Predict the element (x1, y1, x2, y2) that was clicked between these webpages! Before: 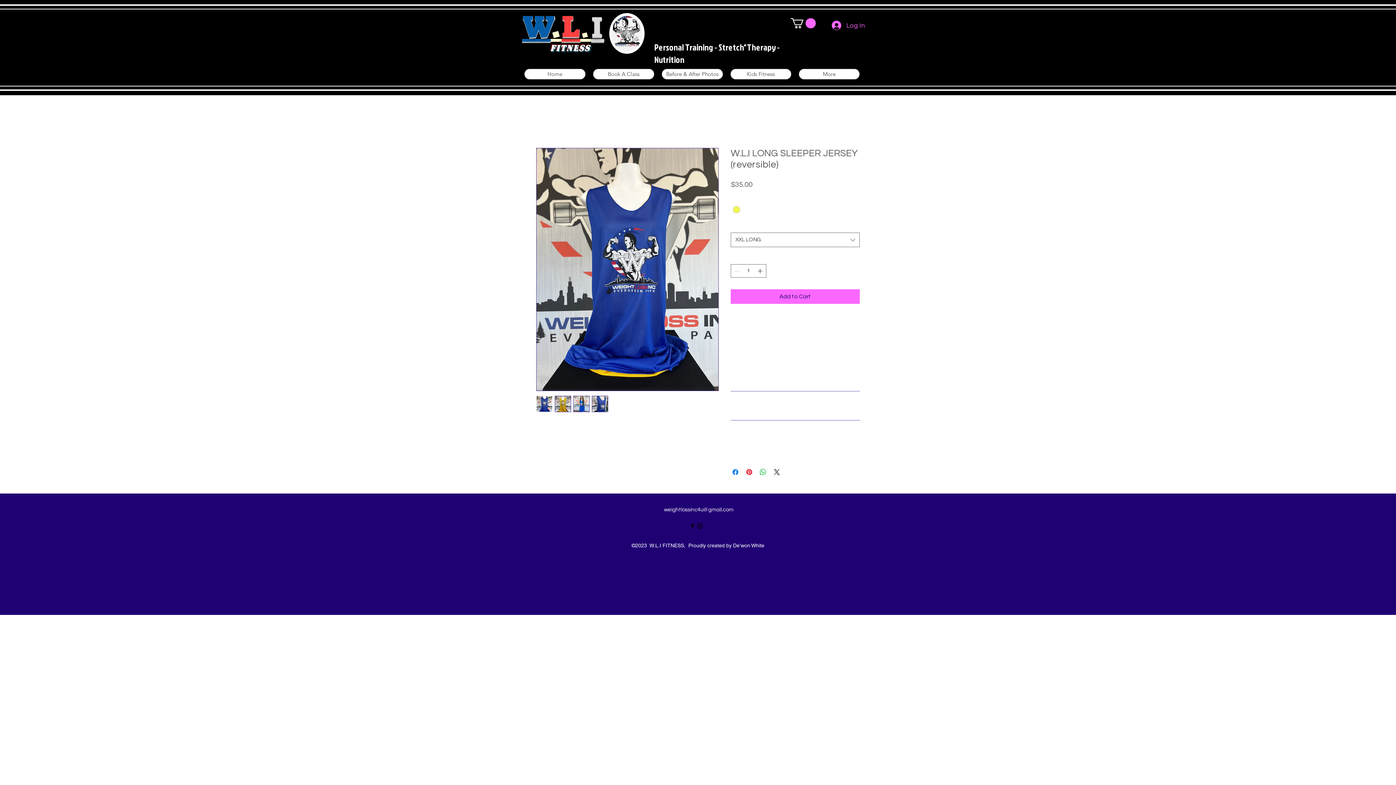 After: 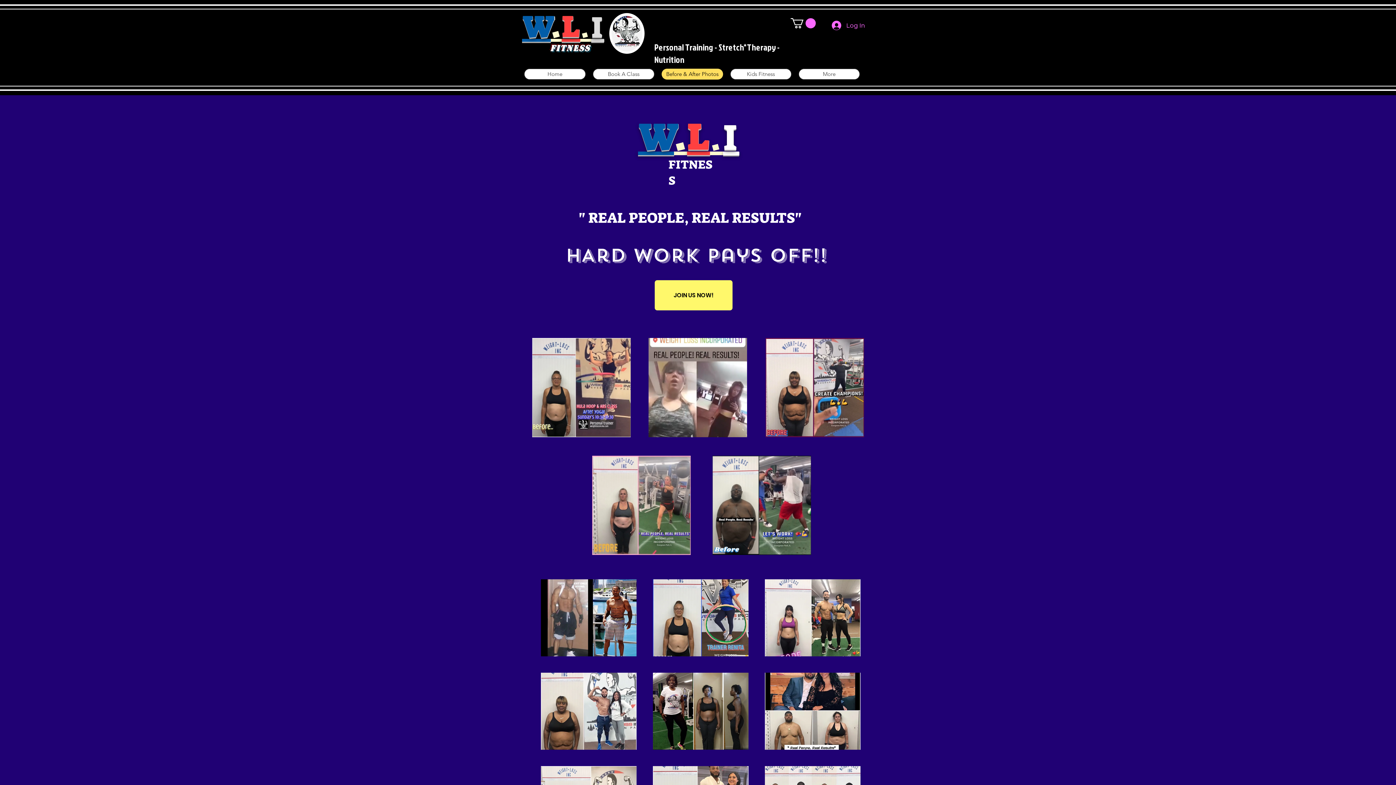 Action: label: Before & After Photos bbox: (661, 68, 723, 79)